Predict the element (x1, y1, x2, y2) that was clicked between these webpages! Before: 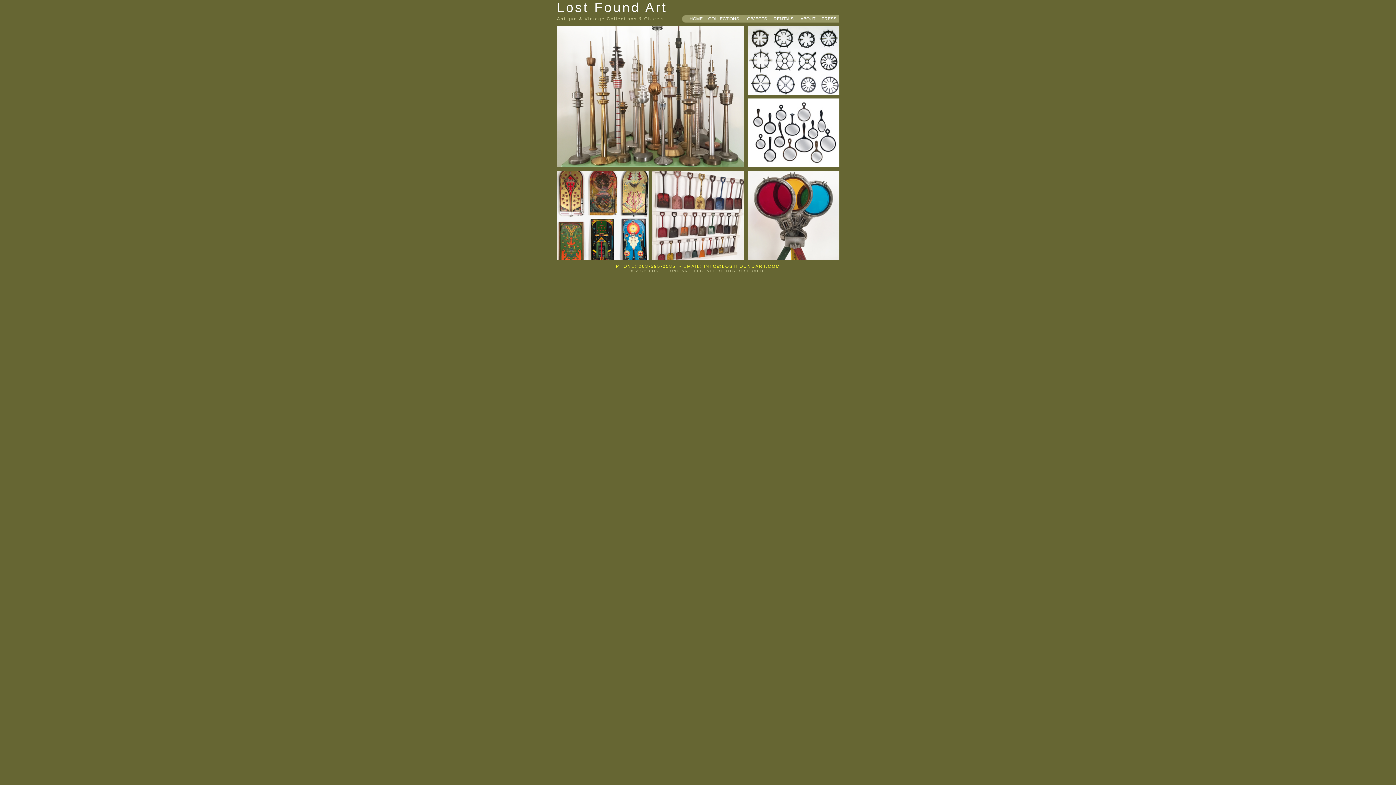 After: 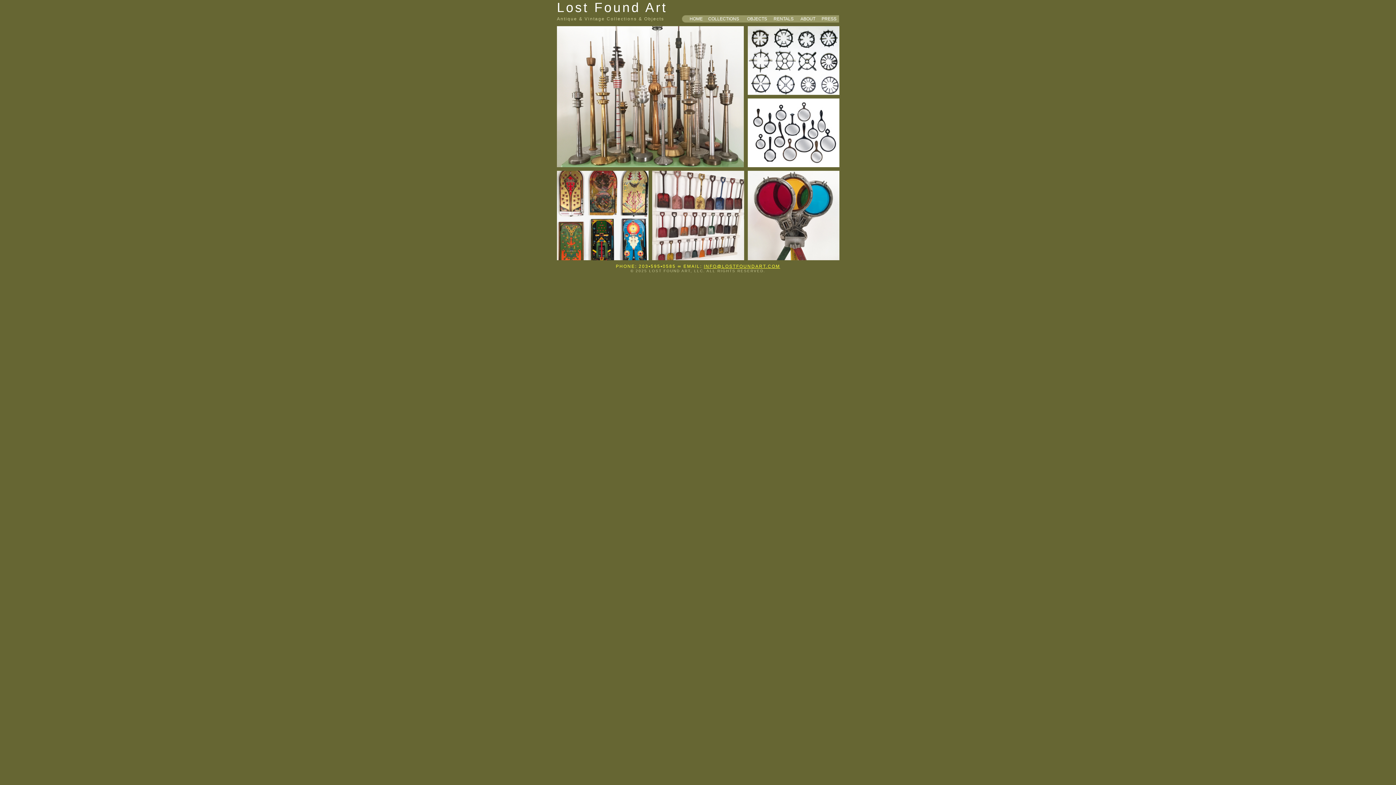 Action: bbox: (704, 264, 780, 269) label: INFO@LOSTFOUNDART.COM